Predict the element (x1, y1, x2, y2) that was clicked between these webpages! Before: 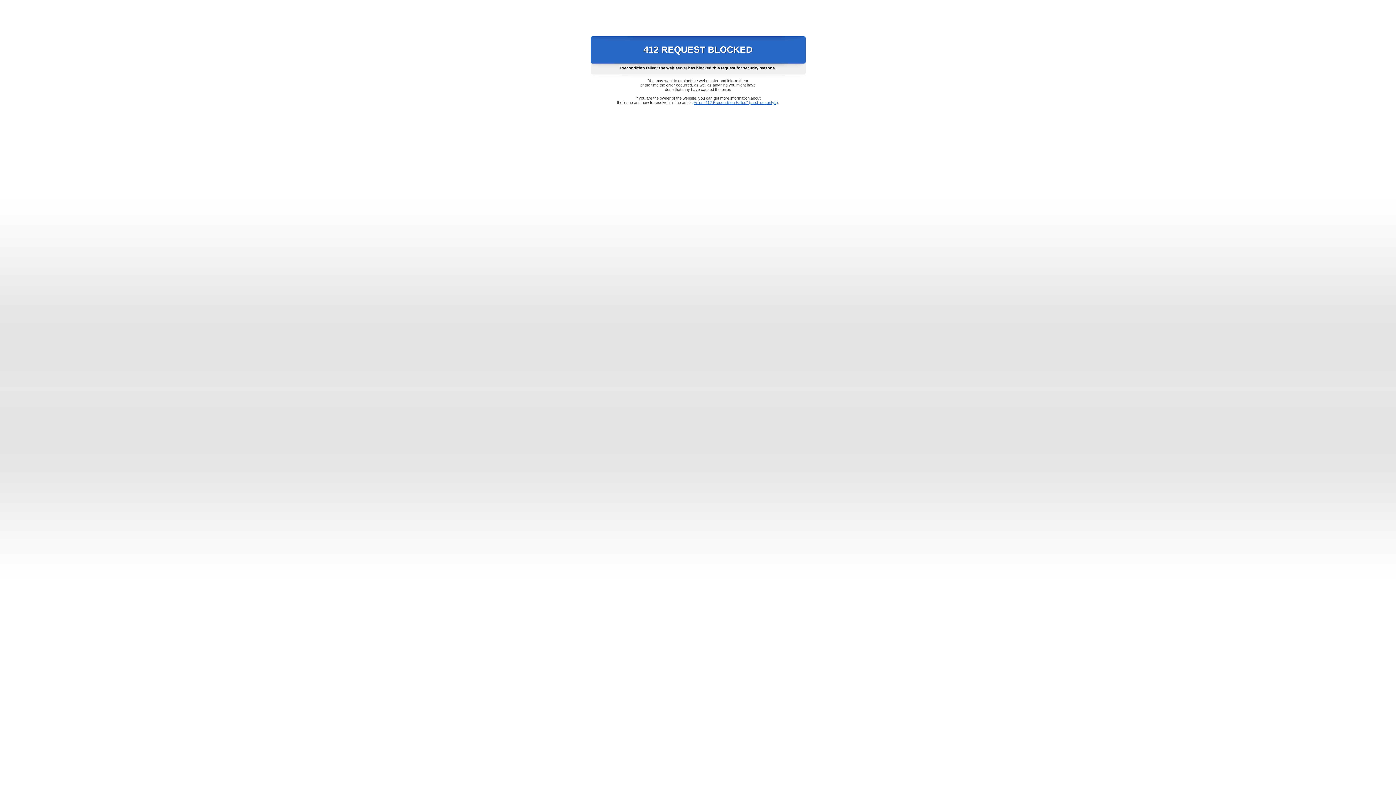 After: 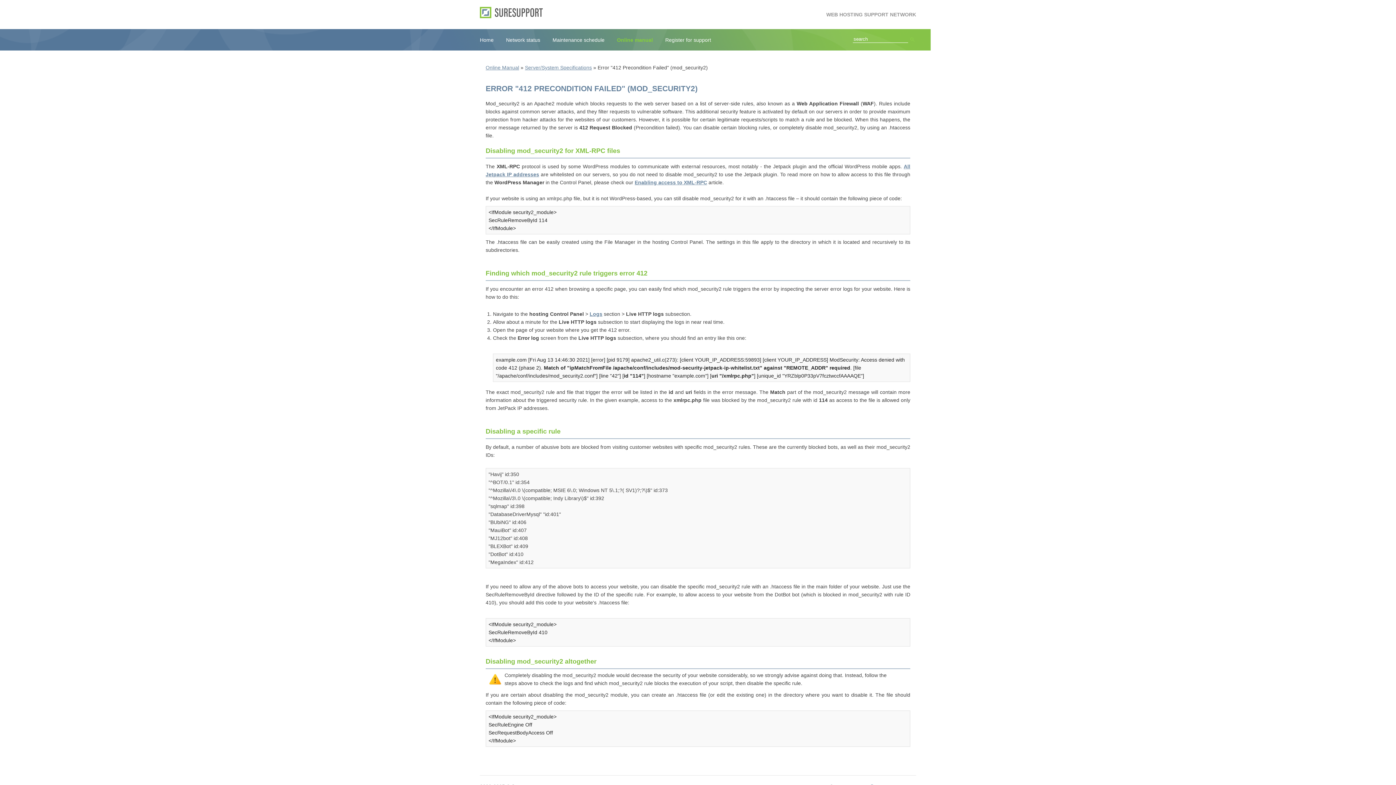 Action: bbox: (693, 100, 778, 104) label: Error "412 Precondition Failed" (mod_security2)